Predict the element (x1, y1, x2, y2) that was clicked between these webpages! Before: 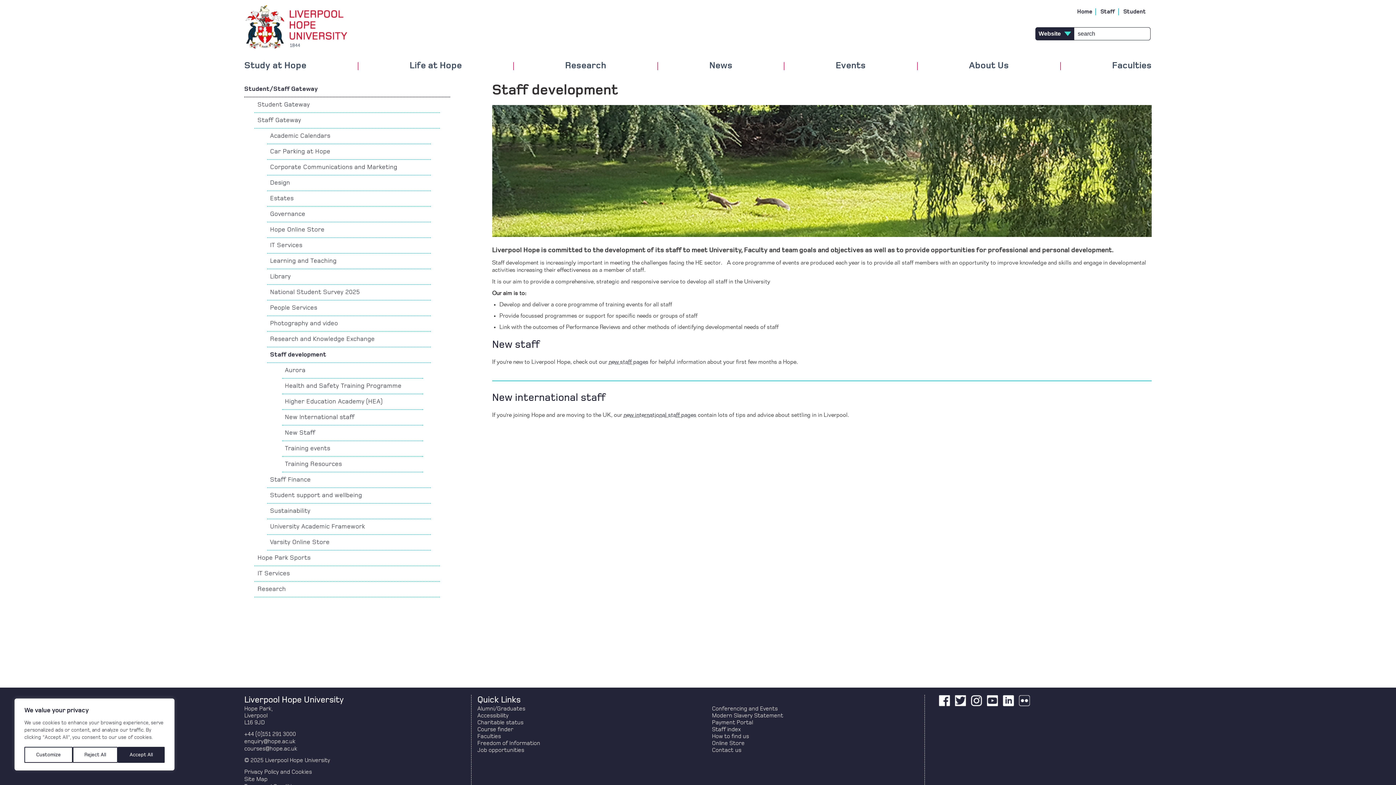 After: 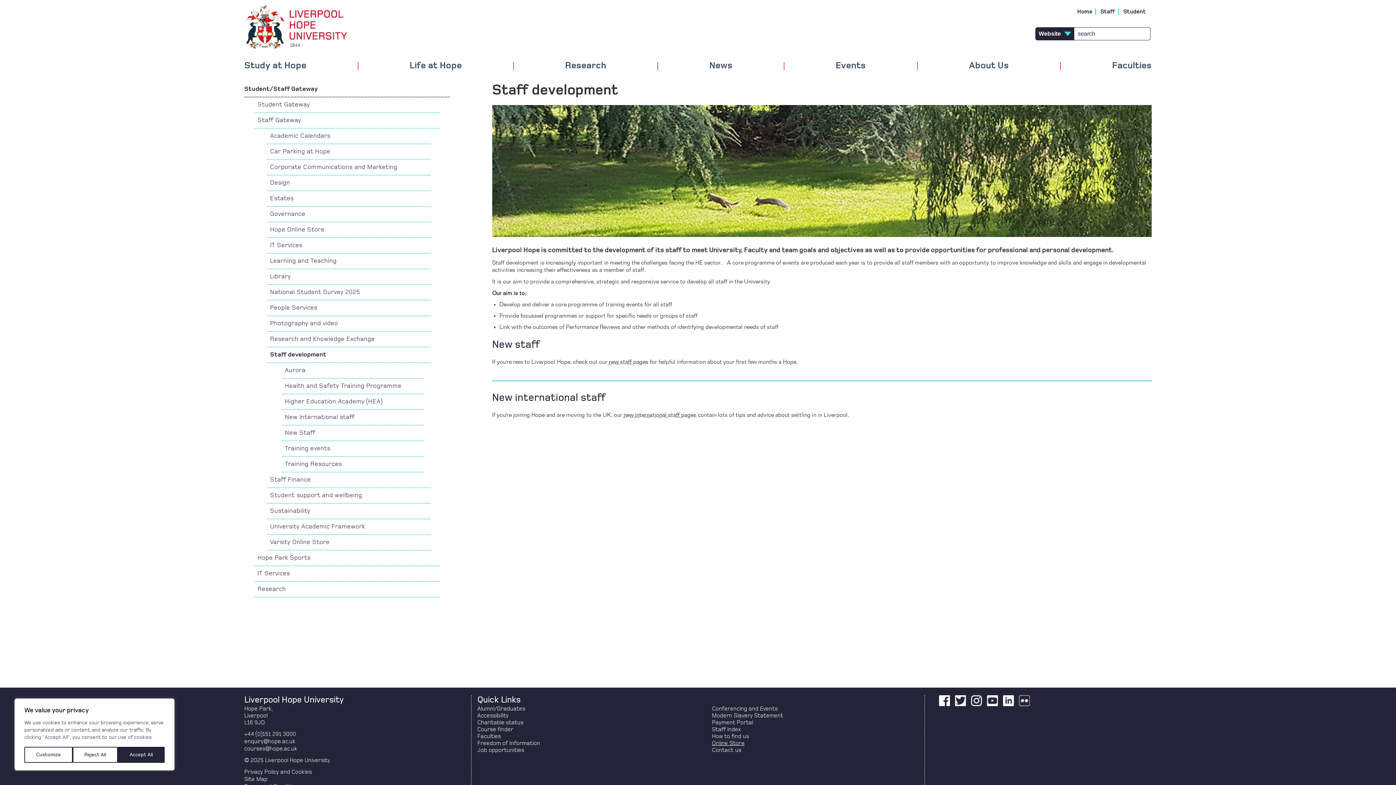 Action: label: Online Store bbox: (712, 740, 744, 746)